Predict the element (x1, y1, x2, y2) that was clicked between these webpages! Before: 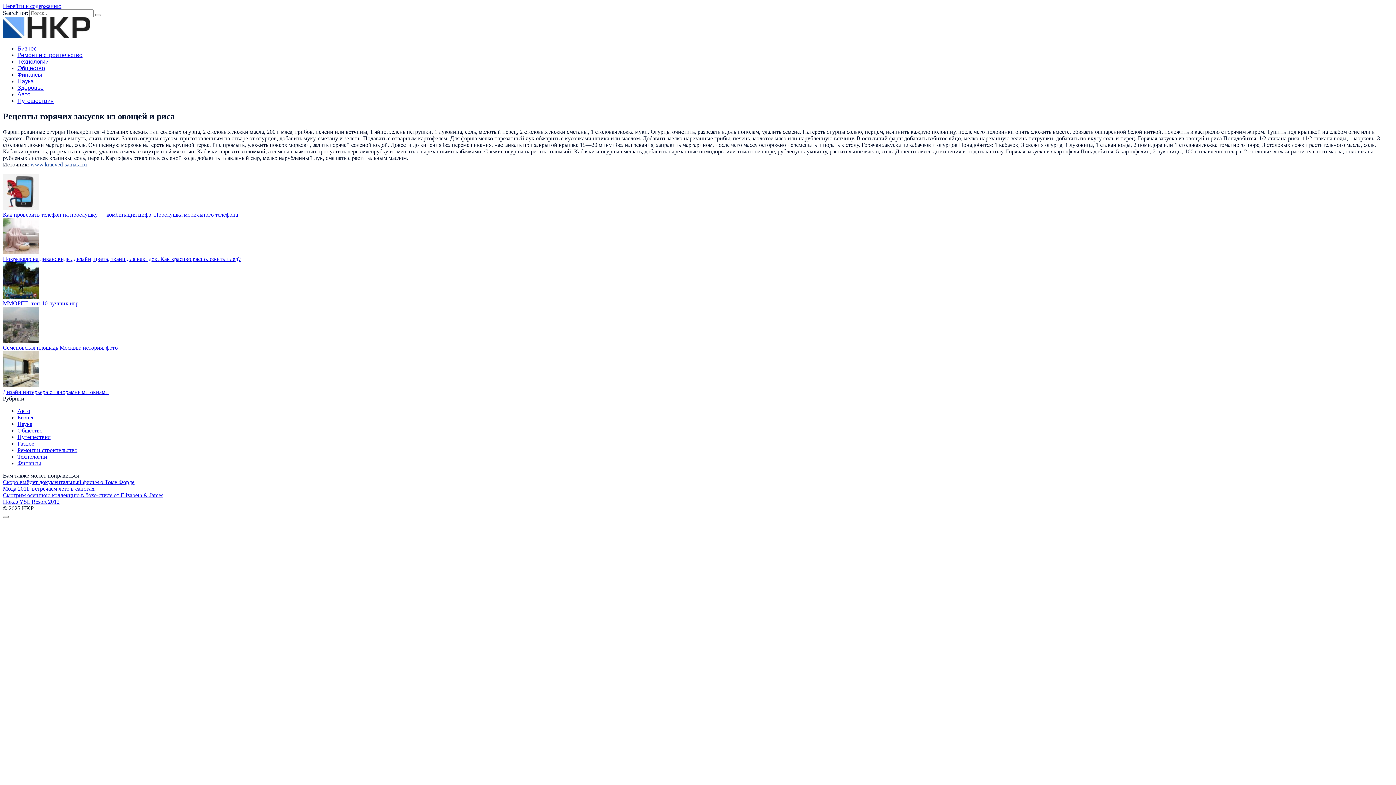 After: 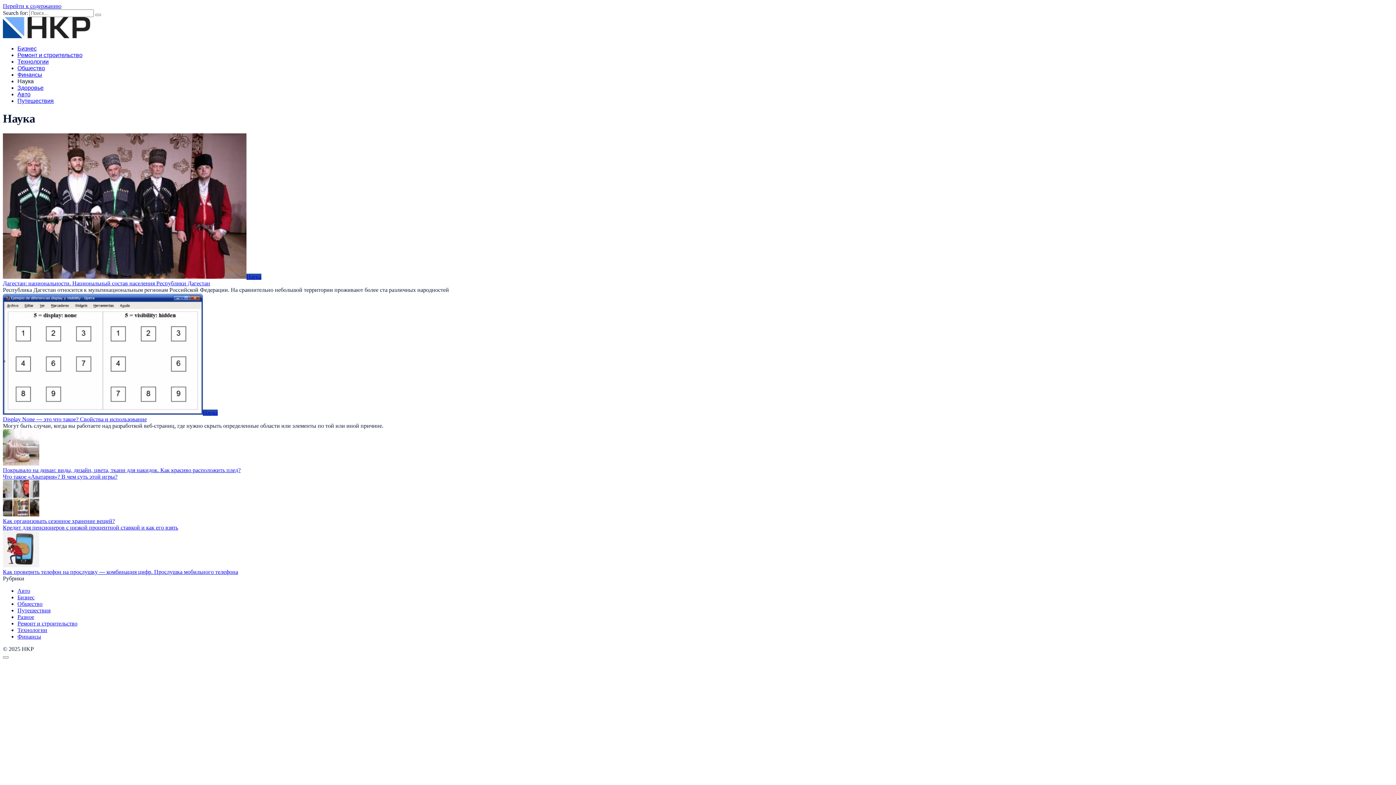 Action: label: Наука bbox: (17, 421, 32, 427)